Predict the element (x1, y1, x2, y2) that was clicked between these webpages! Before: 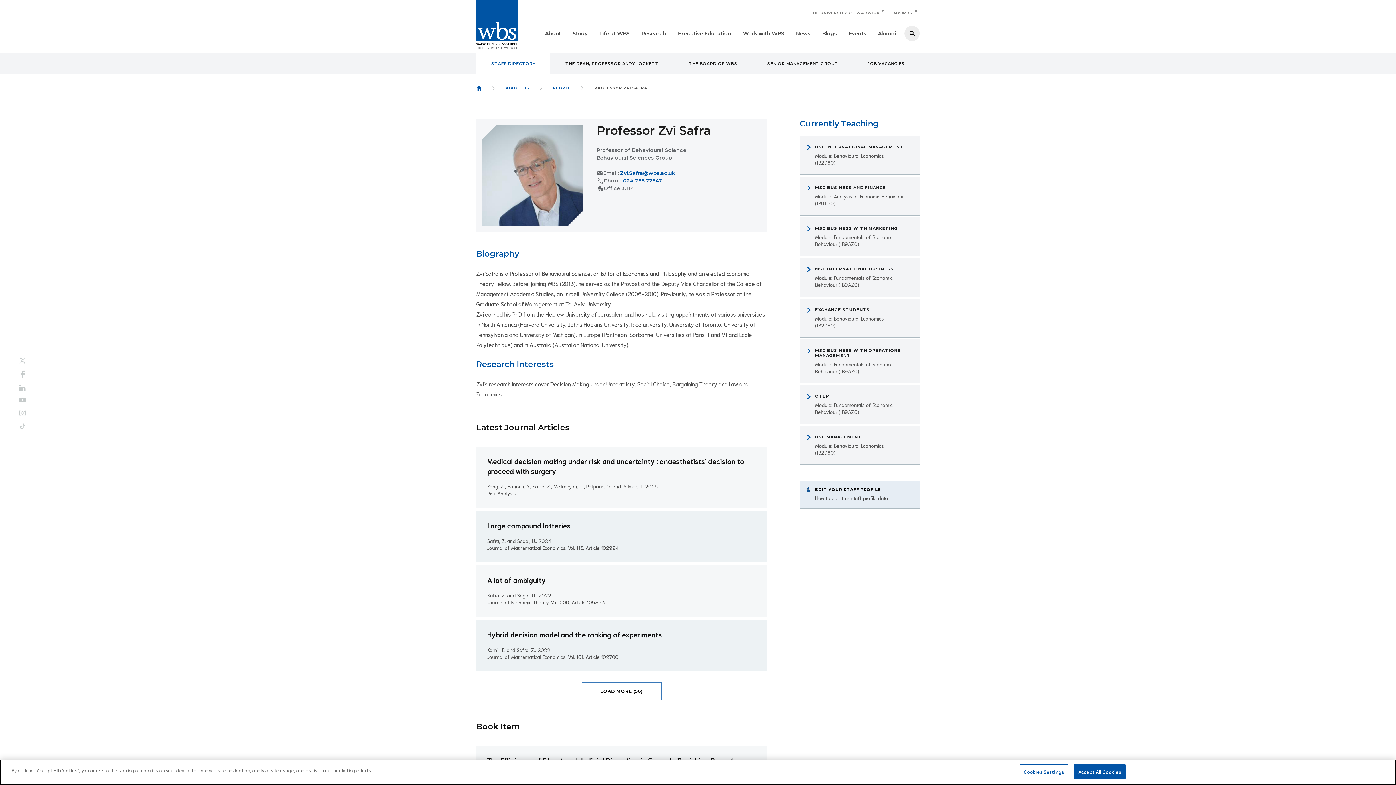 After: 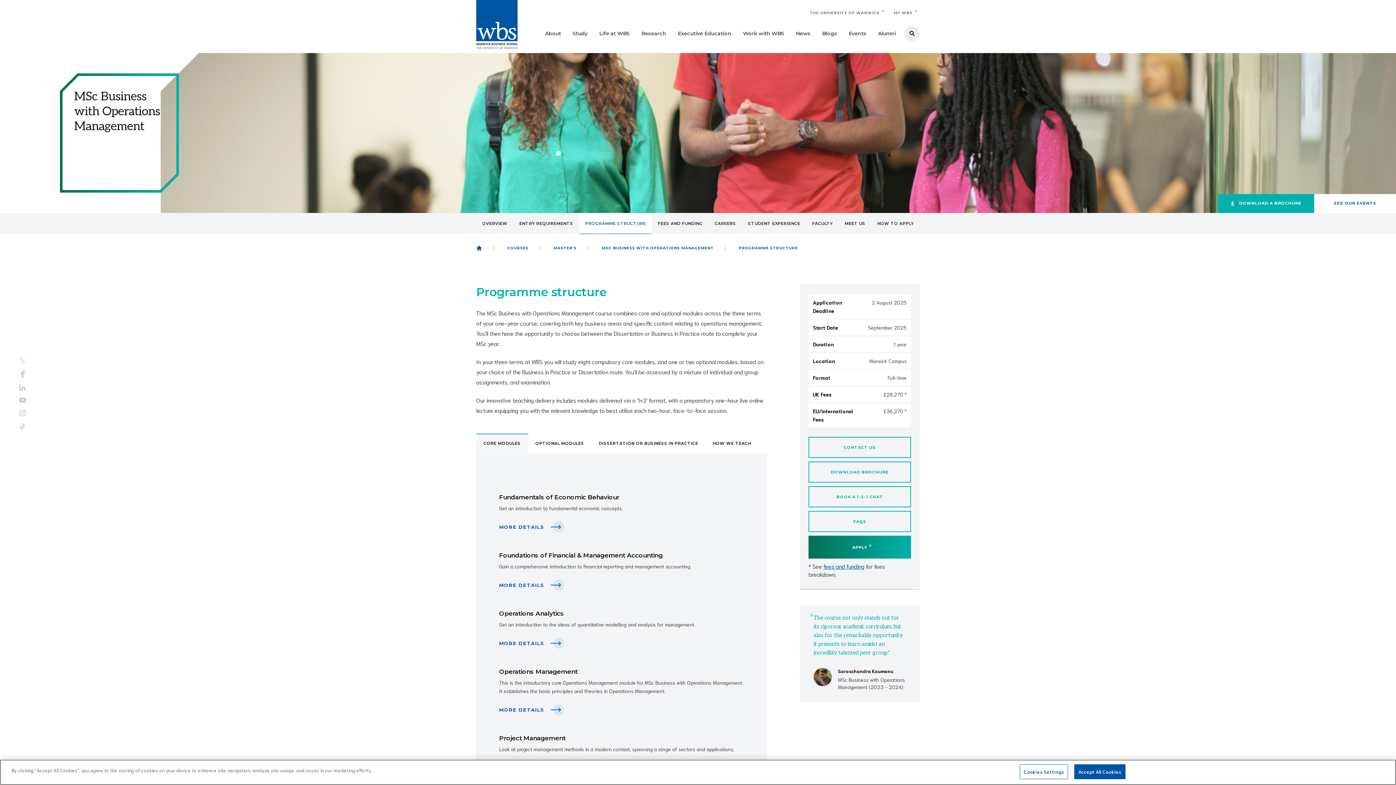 Action: label: MSC BUSINESS WITH OPERATIONS MANAGEMENT

Module: Fundamentals of Economic Behaviour (IB9AZ0) bbox: (800, 339, 920, 383)